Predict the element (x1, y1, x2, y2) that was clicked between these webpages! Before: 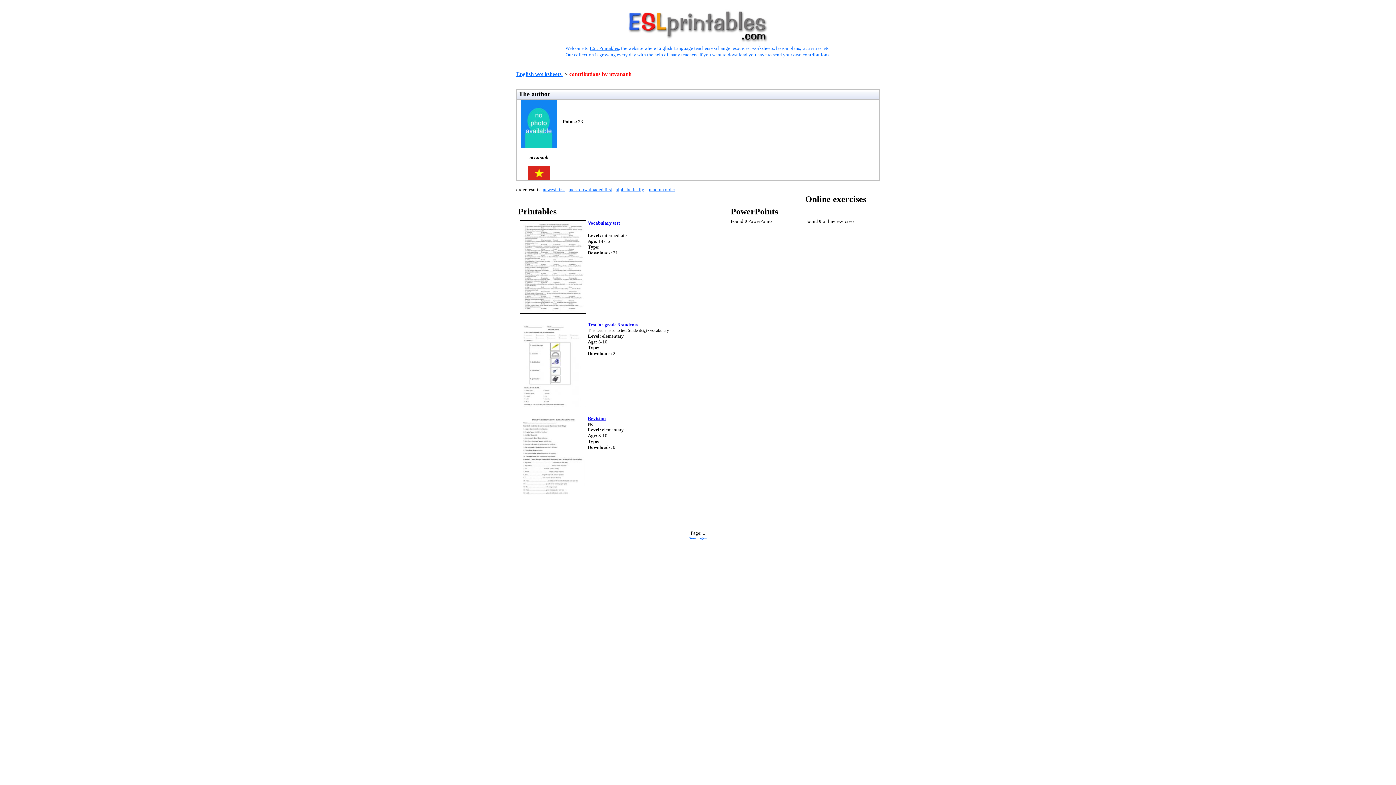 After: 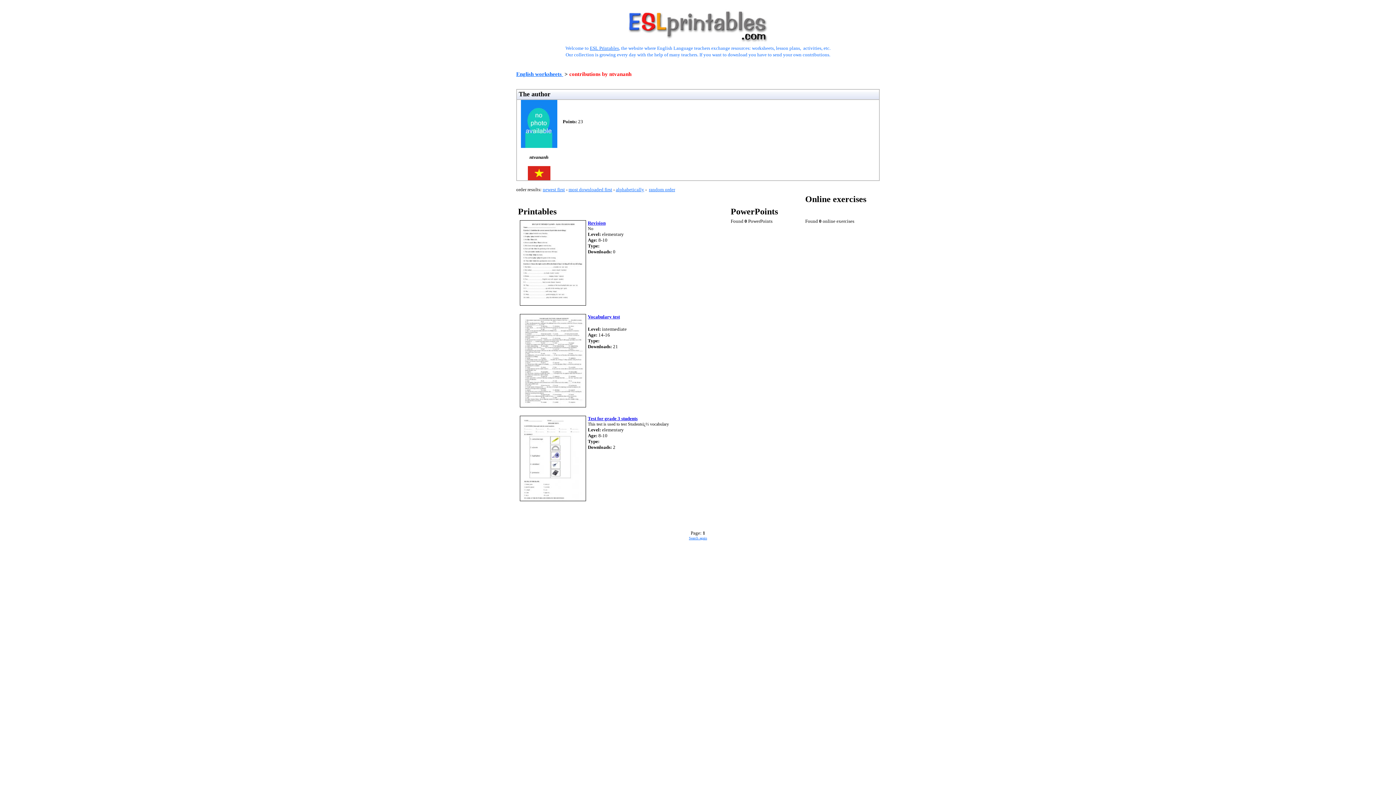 Action: label: random order bbox: (649, 186, 675, 192)